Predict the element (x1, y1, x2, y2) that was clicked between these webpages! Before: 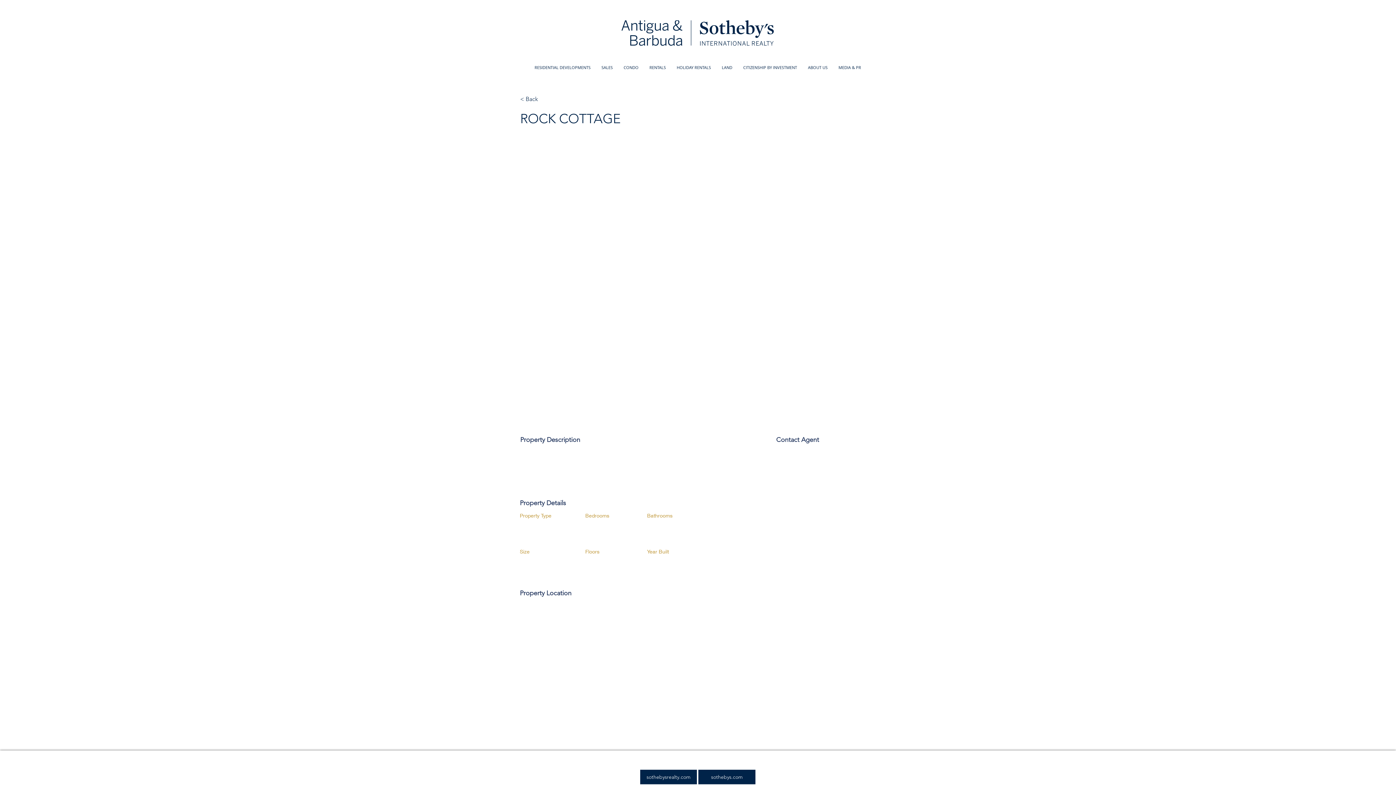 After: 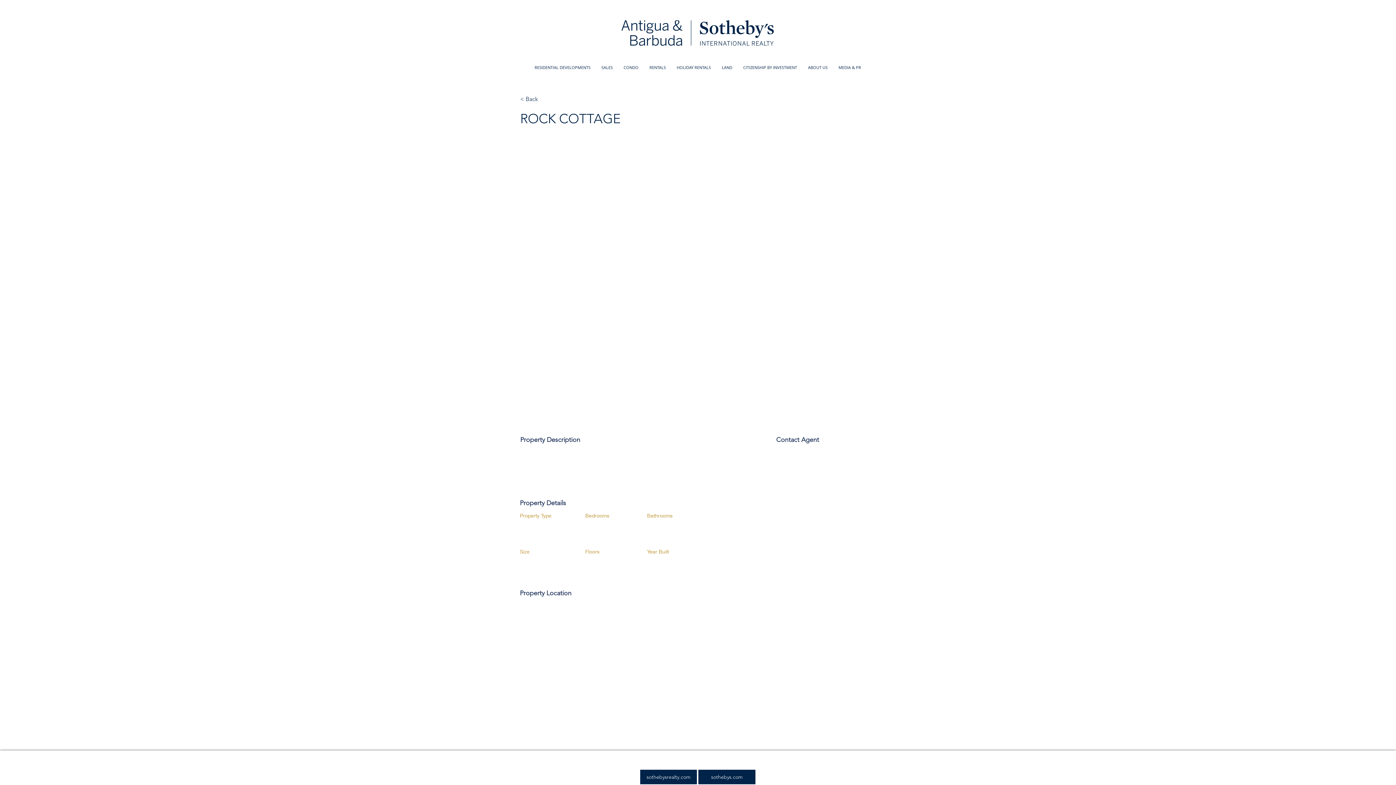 Action: label: MEDIA & PR bbox: (833, 61, 866, 74)